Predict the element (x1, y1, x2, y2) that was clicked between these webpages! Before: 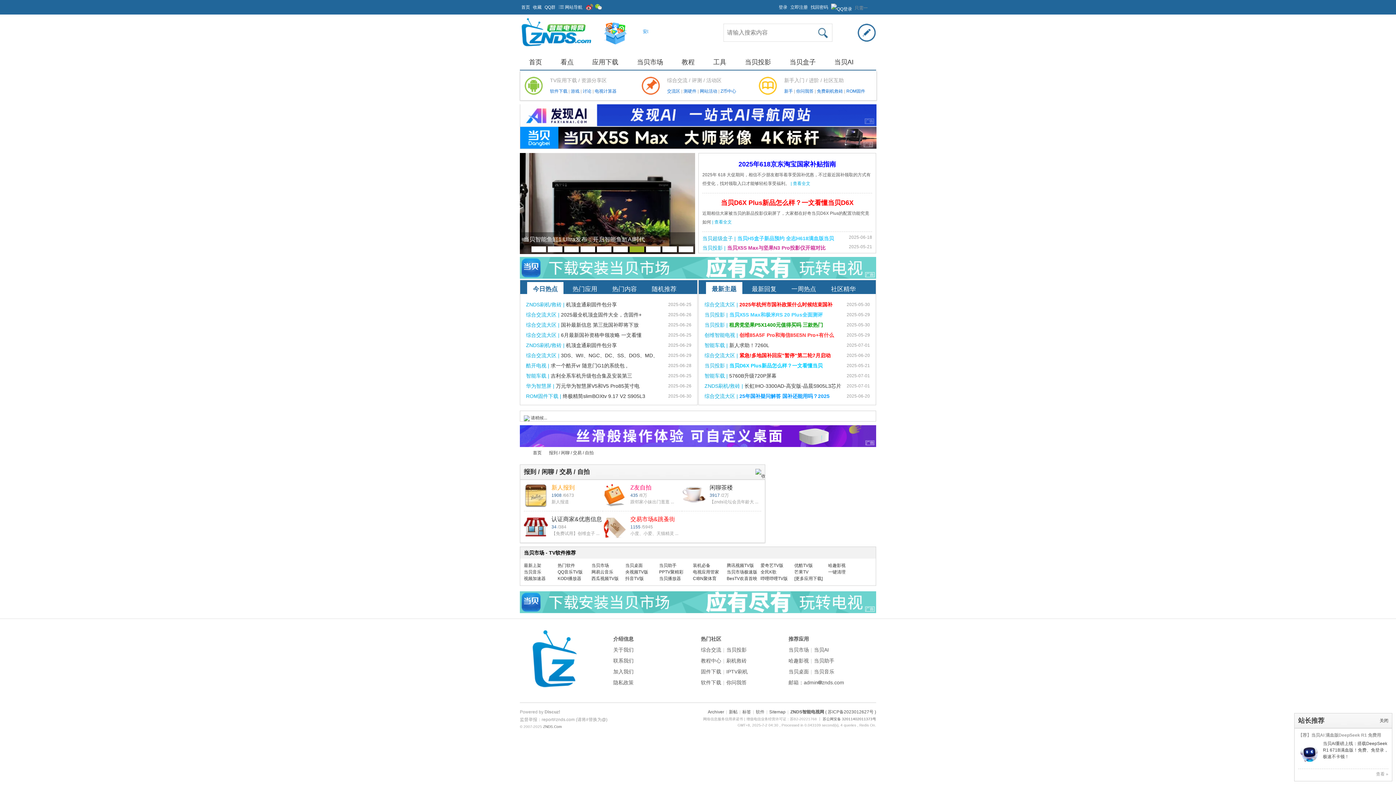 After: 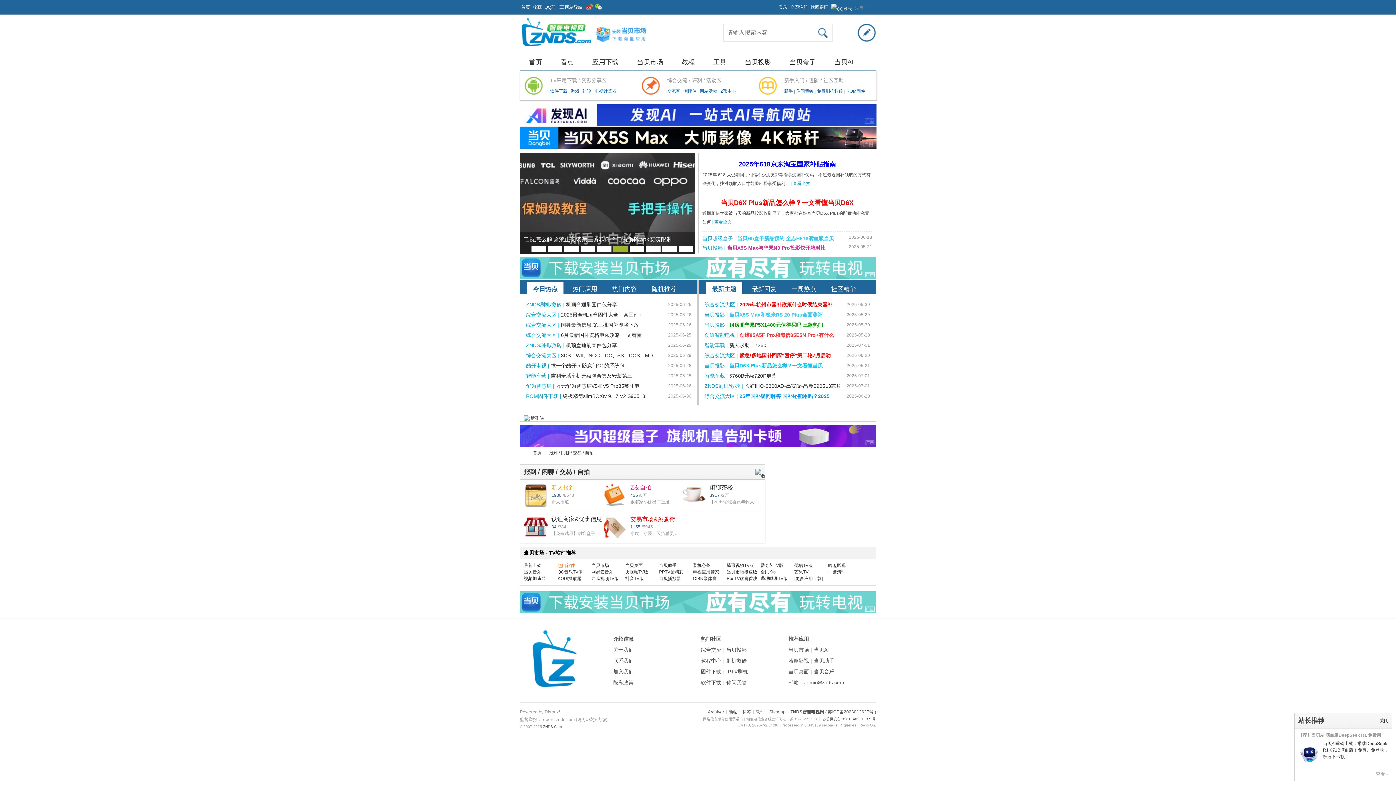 Action: label: 热门软件 bbox: (557, 563, 575, 568)